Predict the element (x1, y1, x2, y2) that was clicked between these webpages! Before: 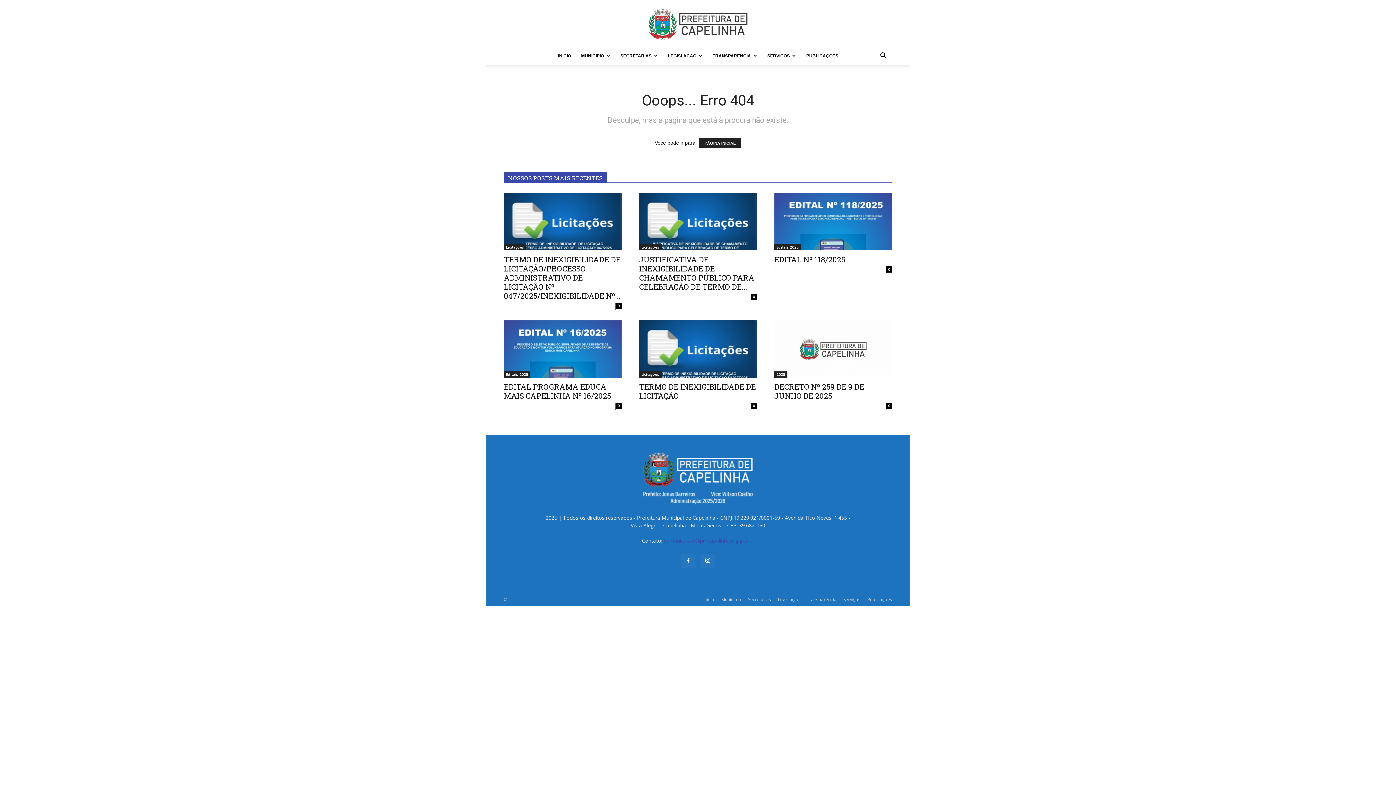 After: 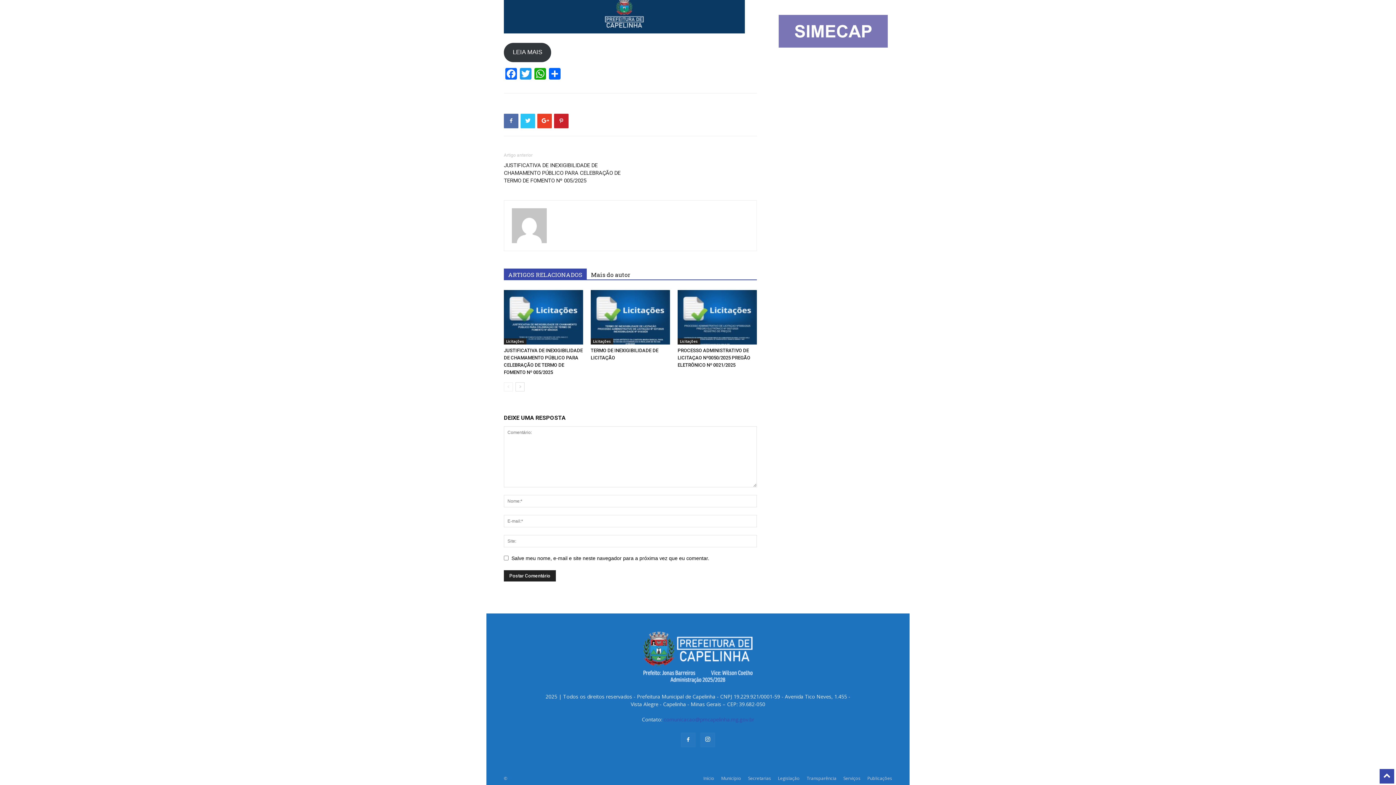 Action: label: 0 bbox: (615, 302, 621, 308)